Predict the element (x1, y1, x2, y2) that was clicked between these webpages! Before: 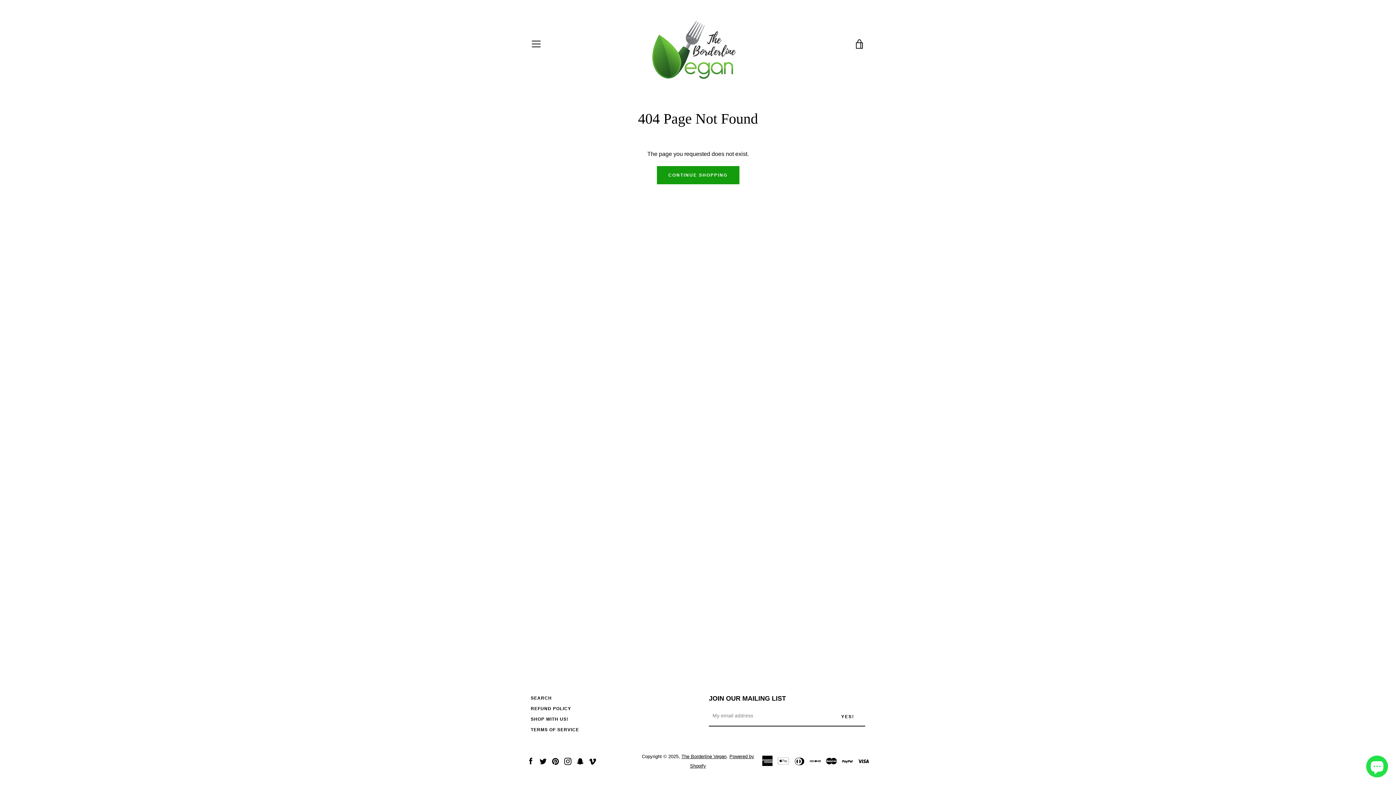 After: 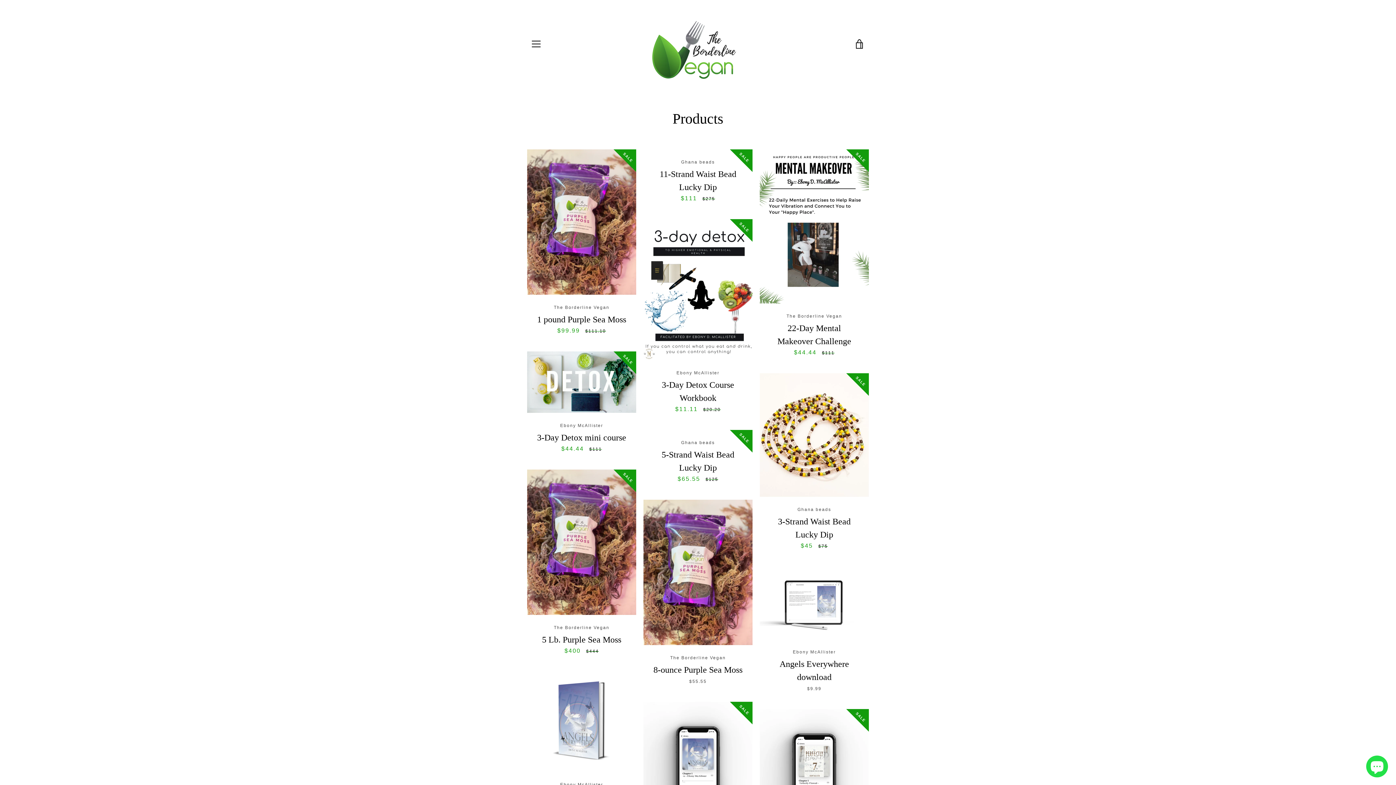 Action: label: SHOP WITH US! bbox: (530, 717, 568, 722)